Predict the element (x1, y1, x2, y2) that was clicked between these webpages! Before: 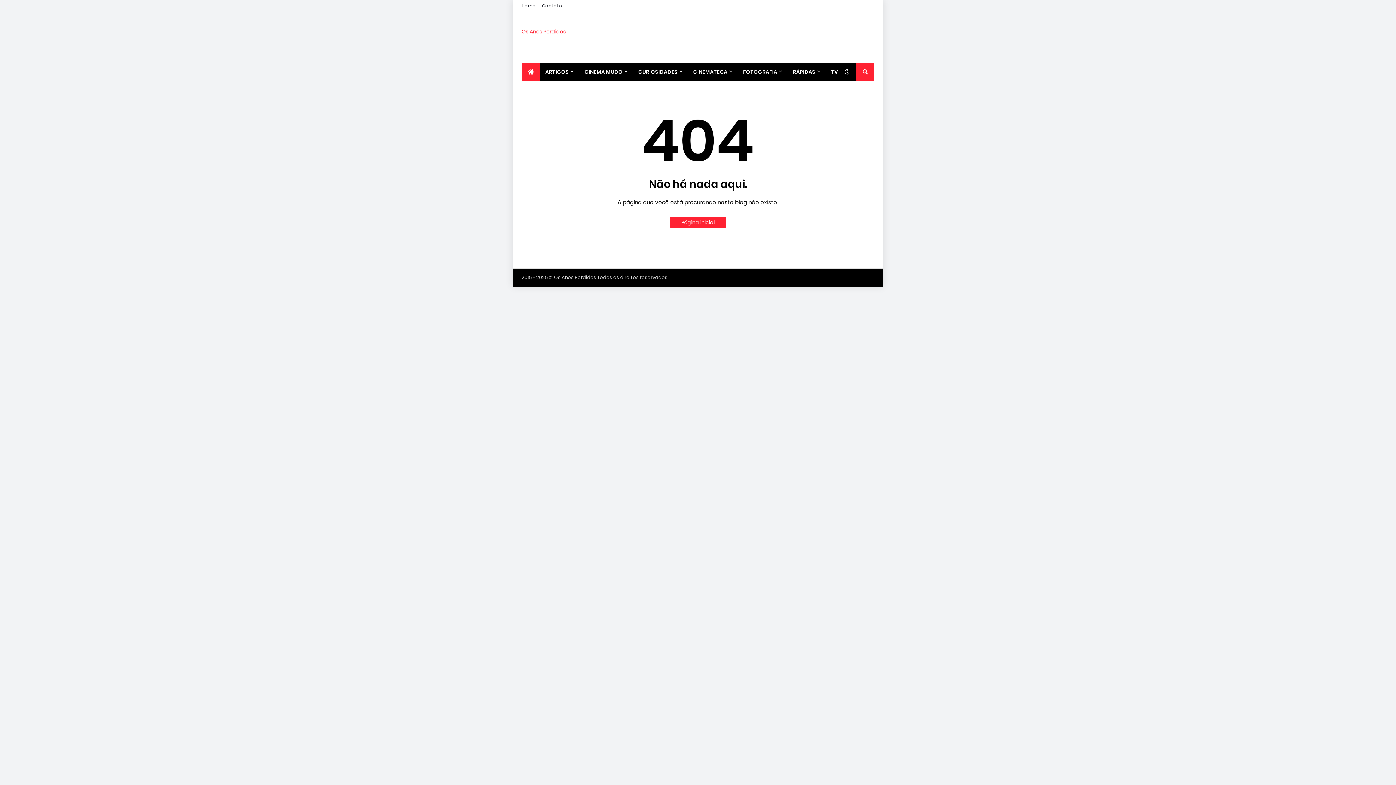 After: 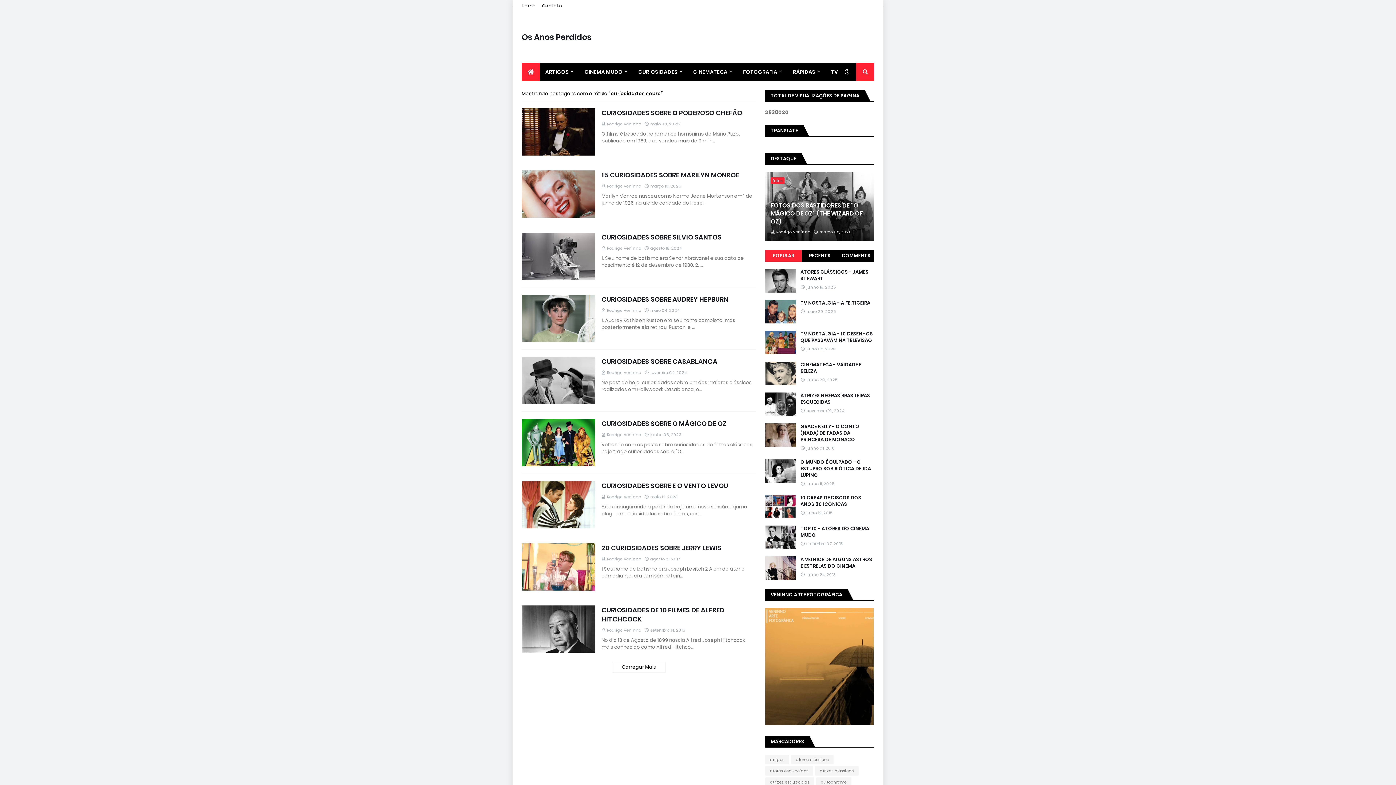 Action: label: CURIOSIDADES bbox: (633, 62, 688, 81)